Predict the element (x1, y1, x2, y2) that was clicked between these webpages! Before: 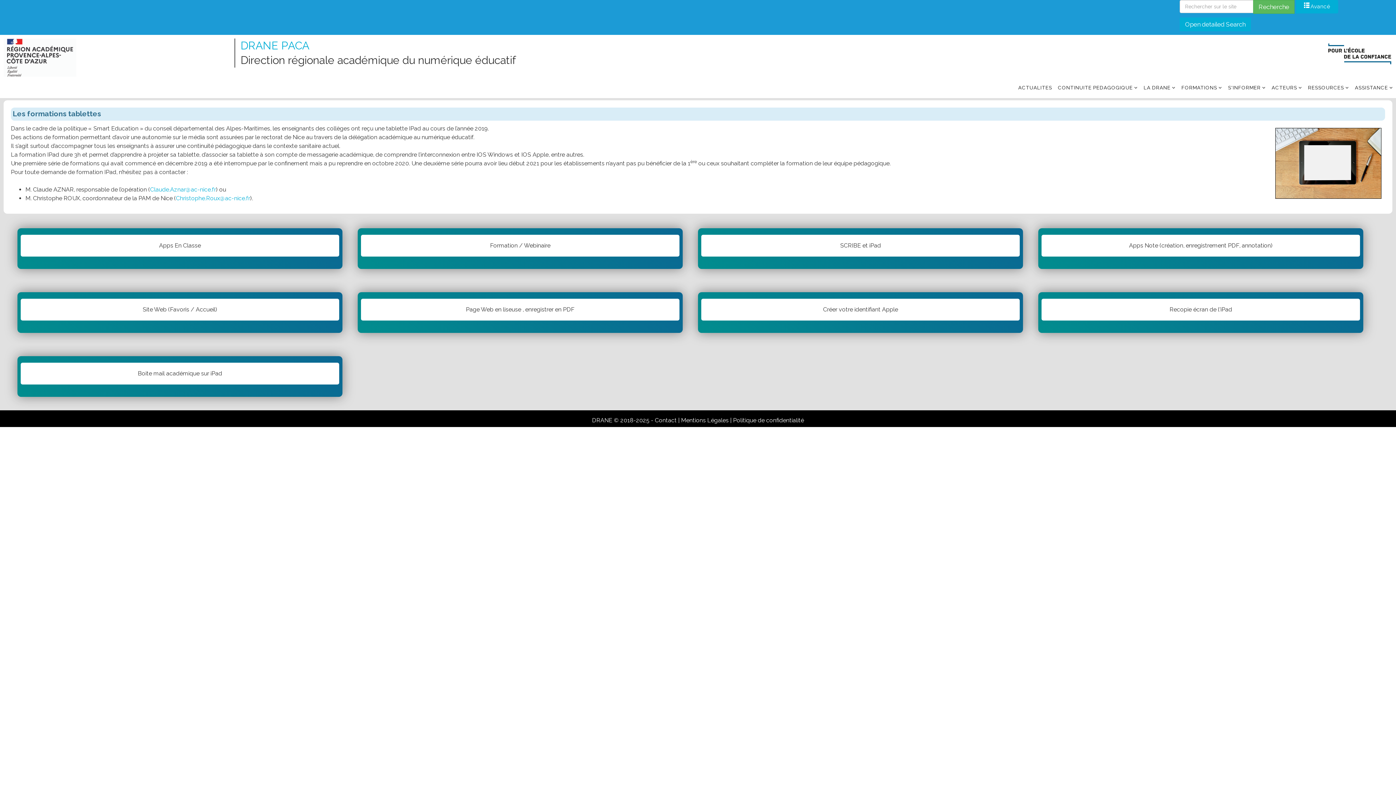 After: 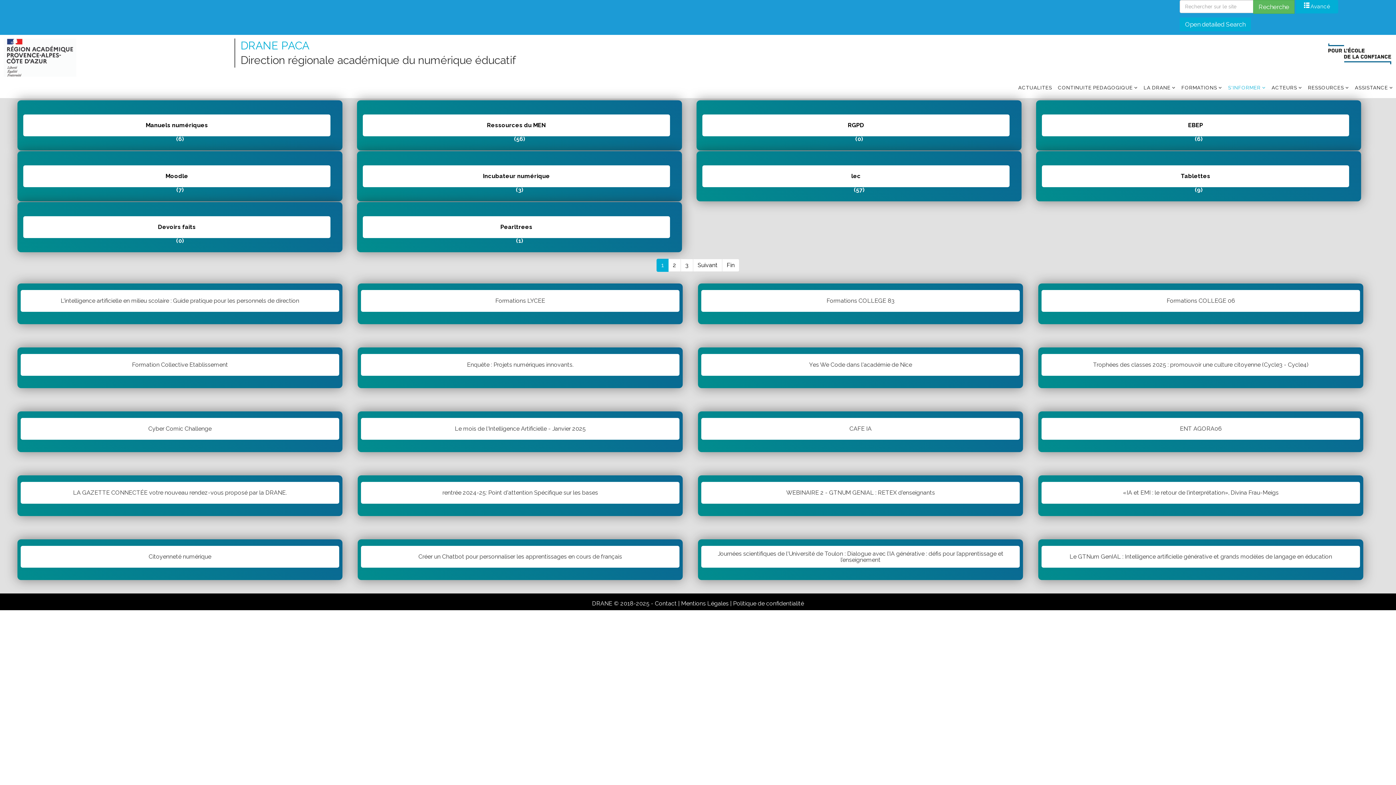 Action: bbox: (1225, 76, 1269, 98) label: S'INFORMER